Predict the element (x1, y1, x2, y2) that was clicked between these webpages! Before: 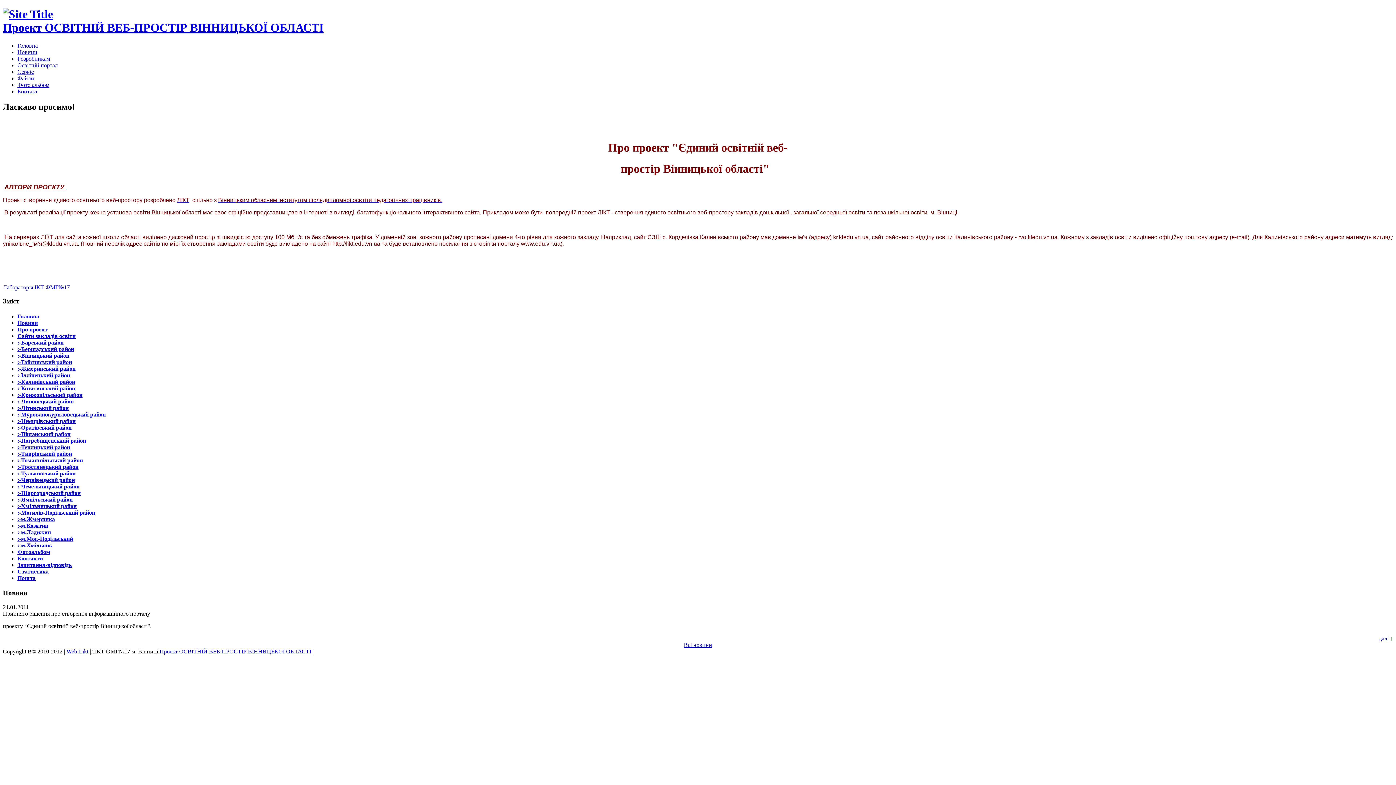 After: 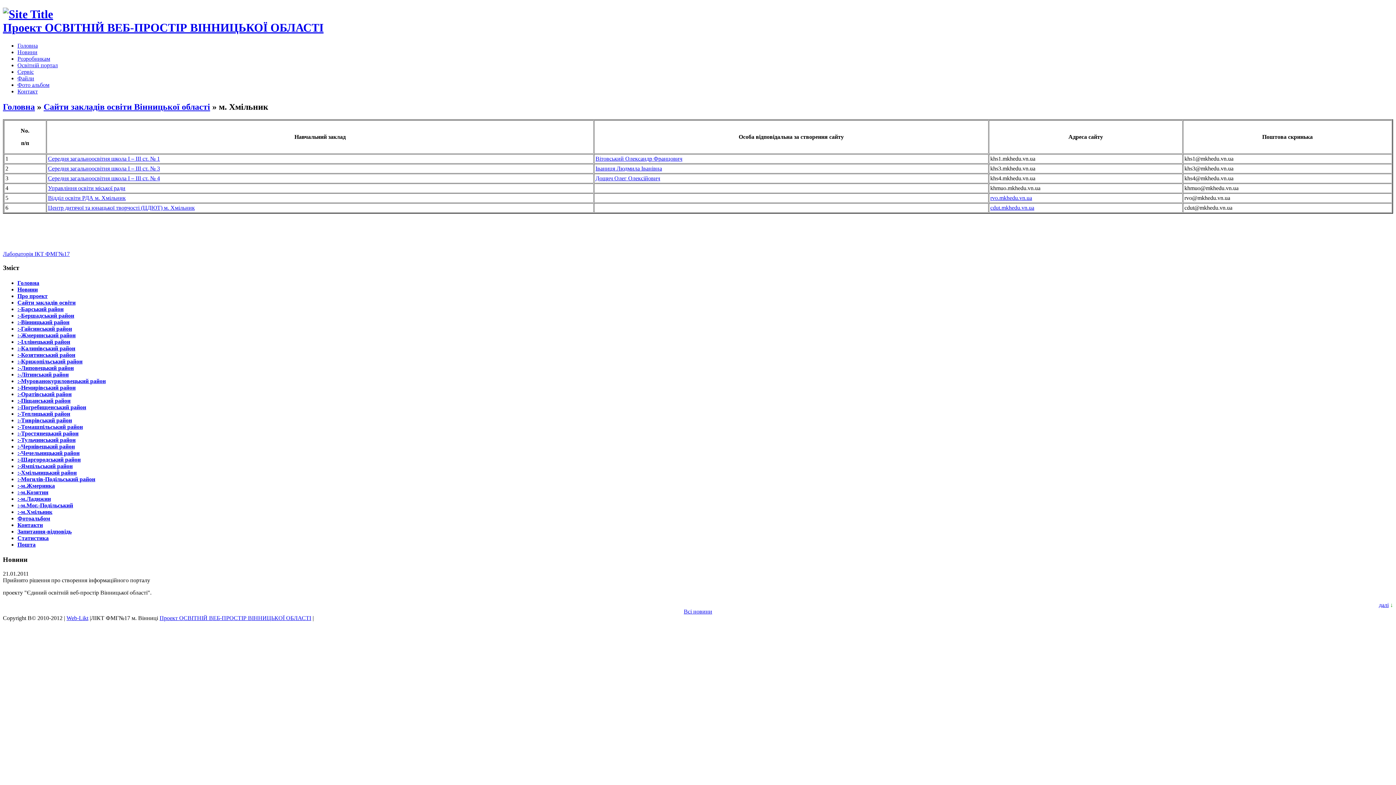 Action: bbox: (17, 542, 52, 548) label: :-м.Хмільник